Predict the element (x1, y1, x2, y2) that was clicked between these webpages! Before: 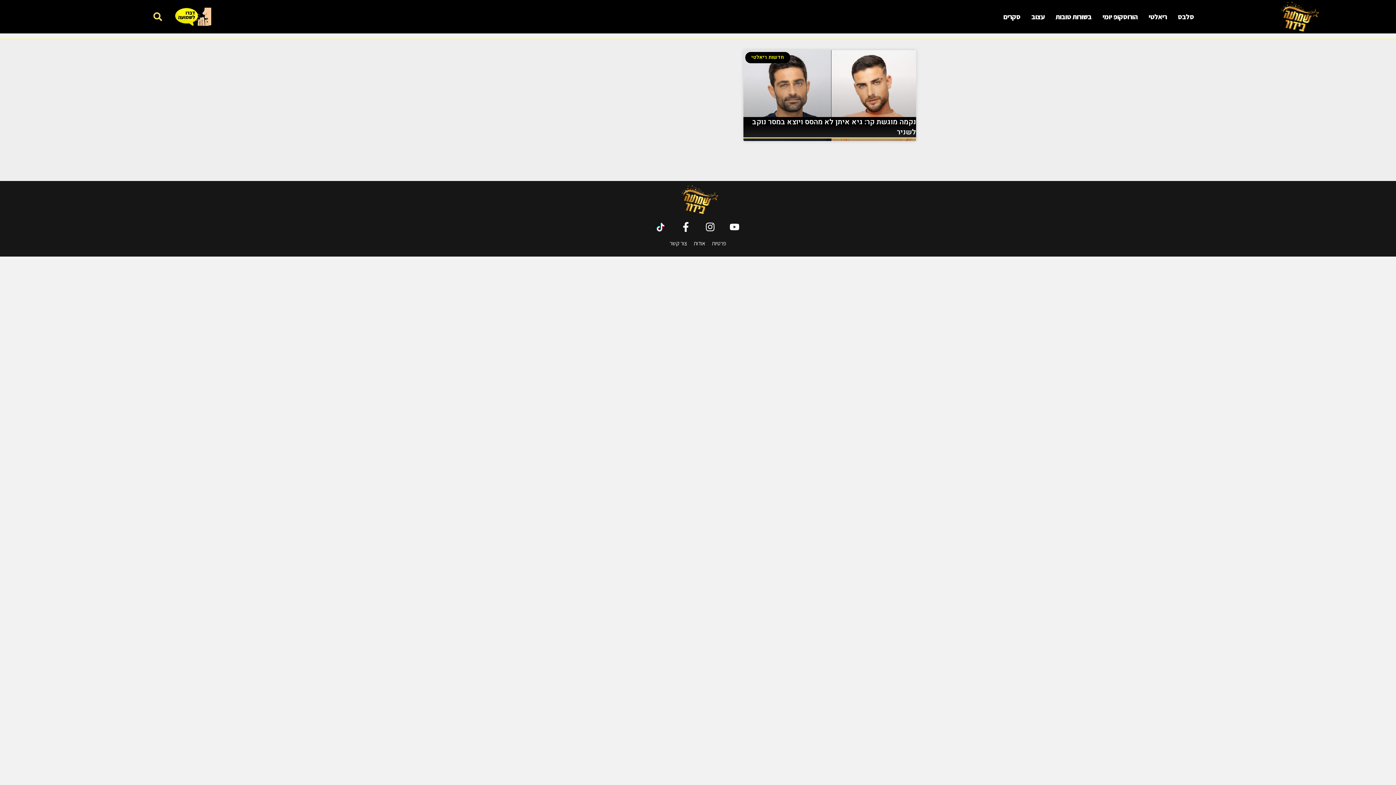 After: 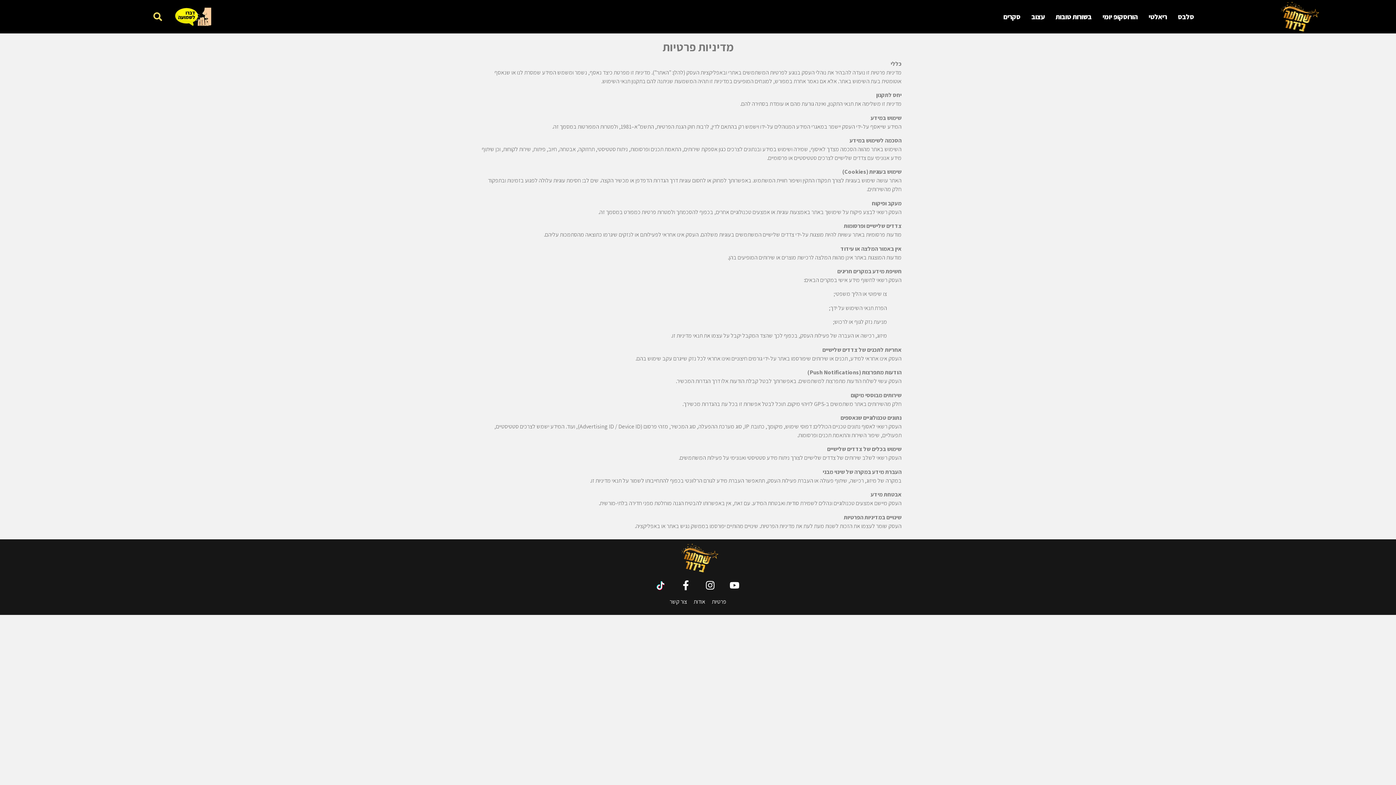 Action: bbox: (712, 239, 726, 247) label: פרטיות